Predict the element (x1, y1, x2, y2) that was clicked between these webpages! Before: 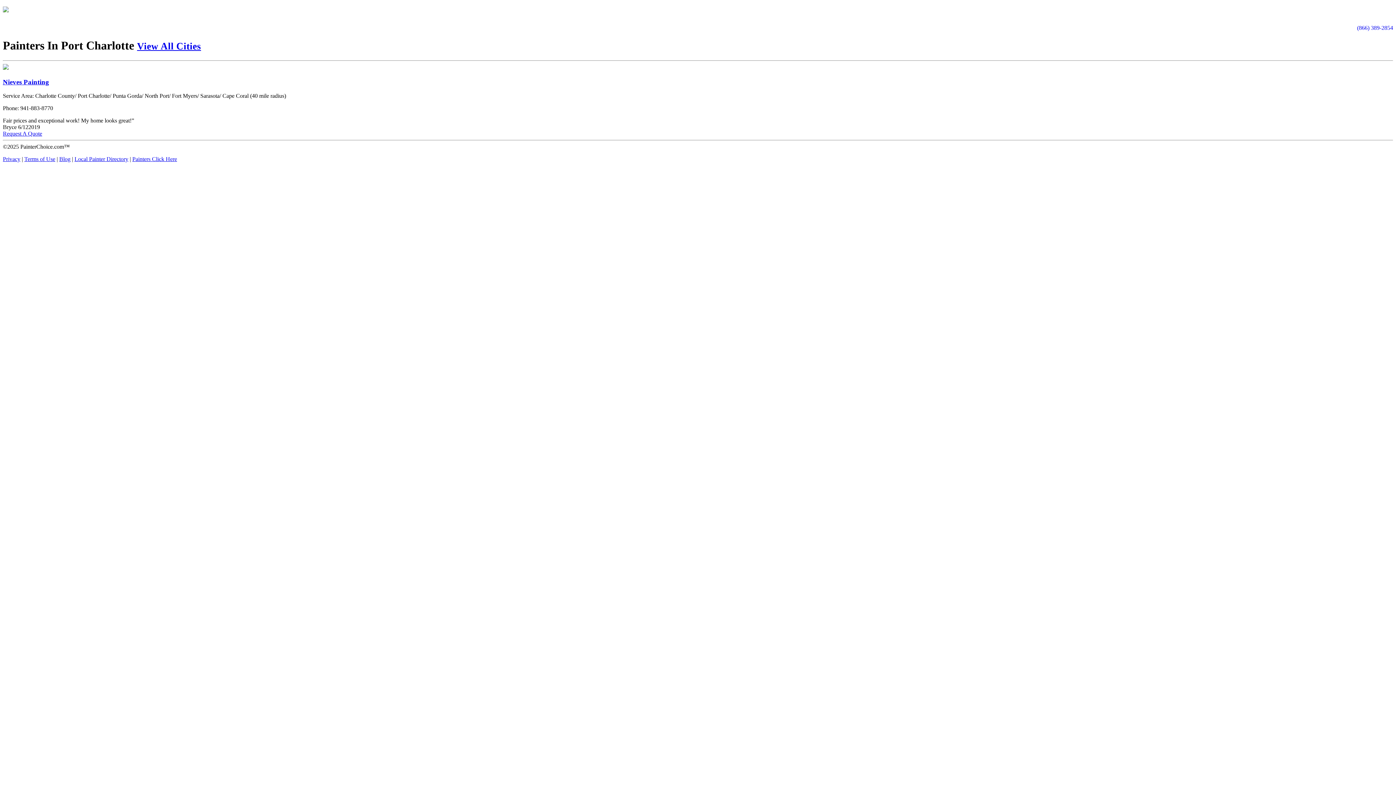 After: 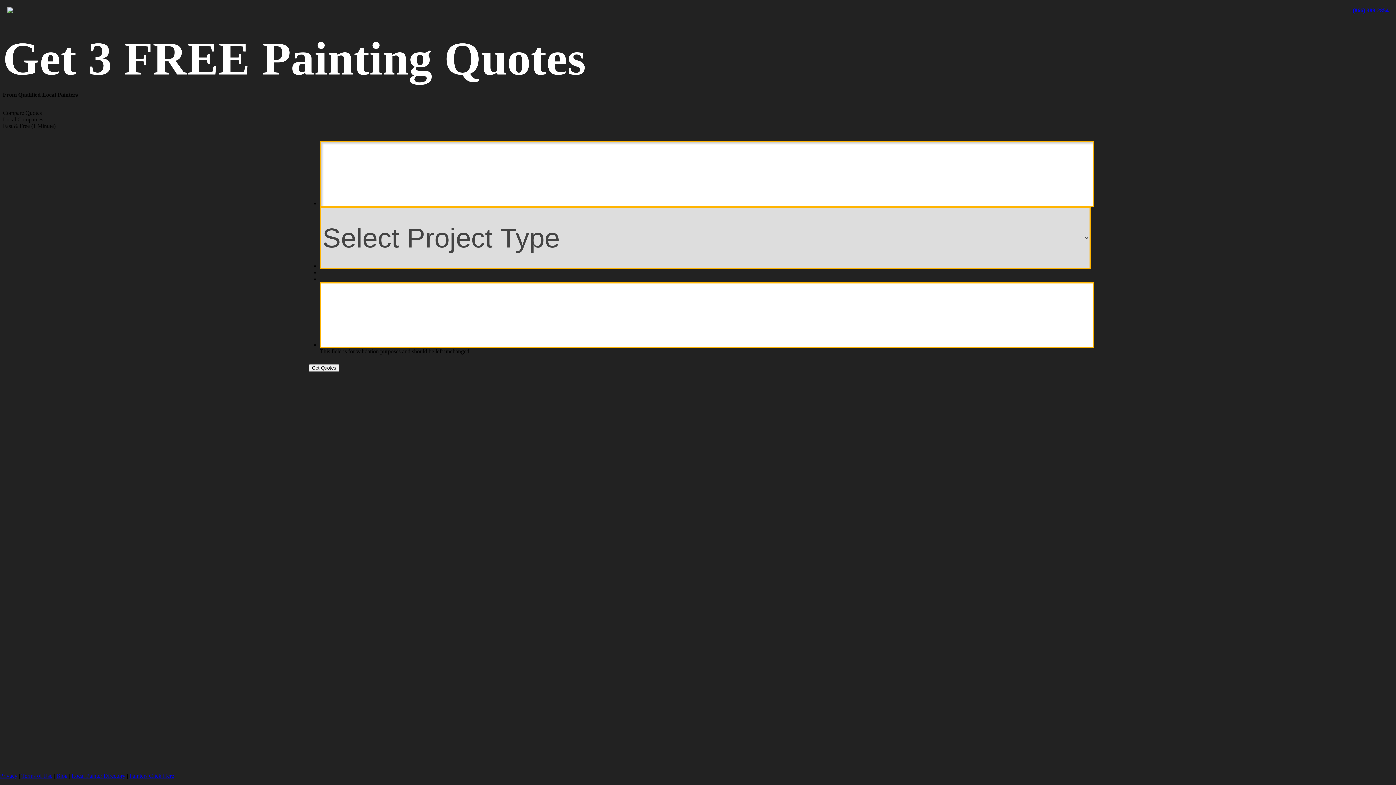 Action: bbox: (2, 10, 8, 17)